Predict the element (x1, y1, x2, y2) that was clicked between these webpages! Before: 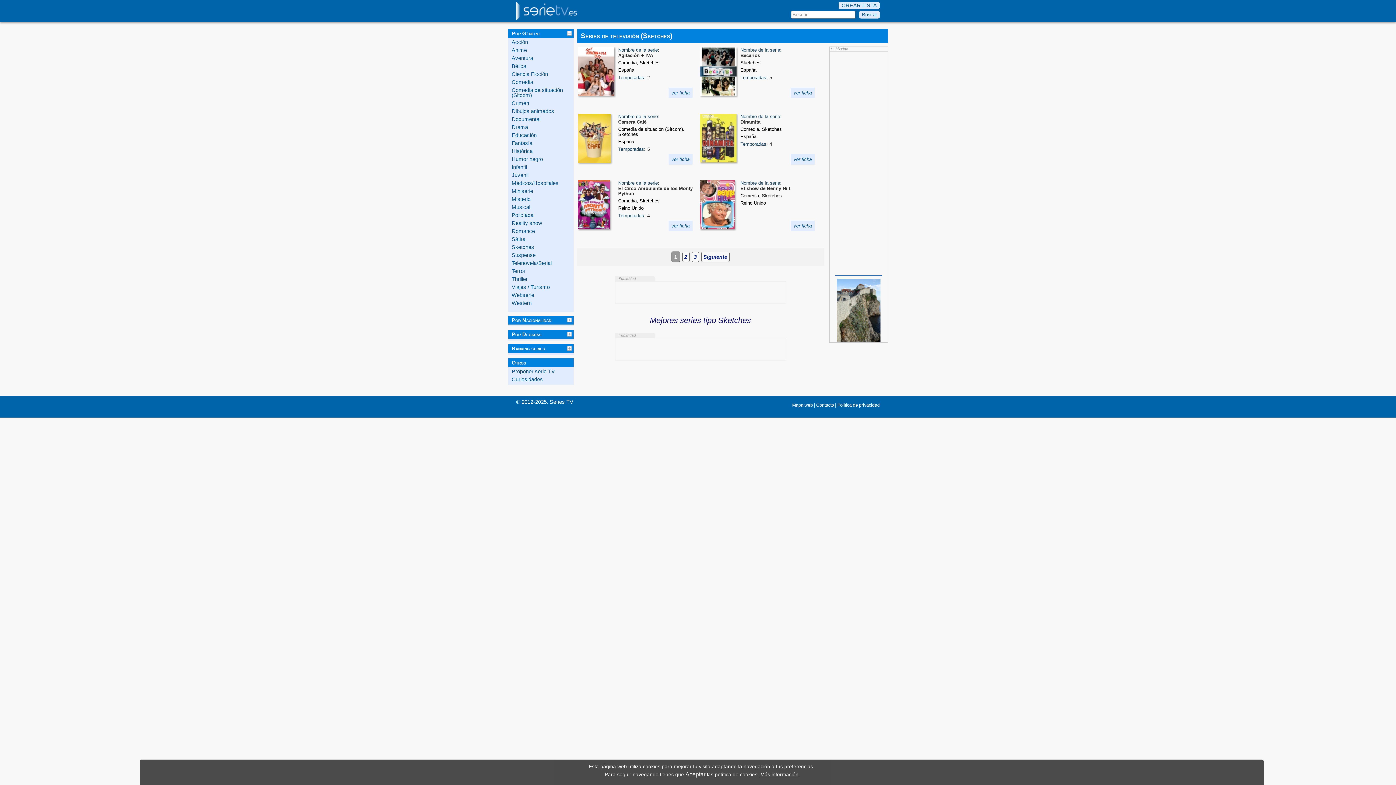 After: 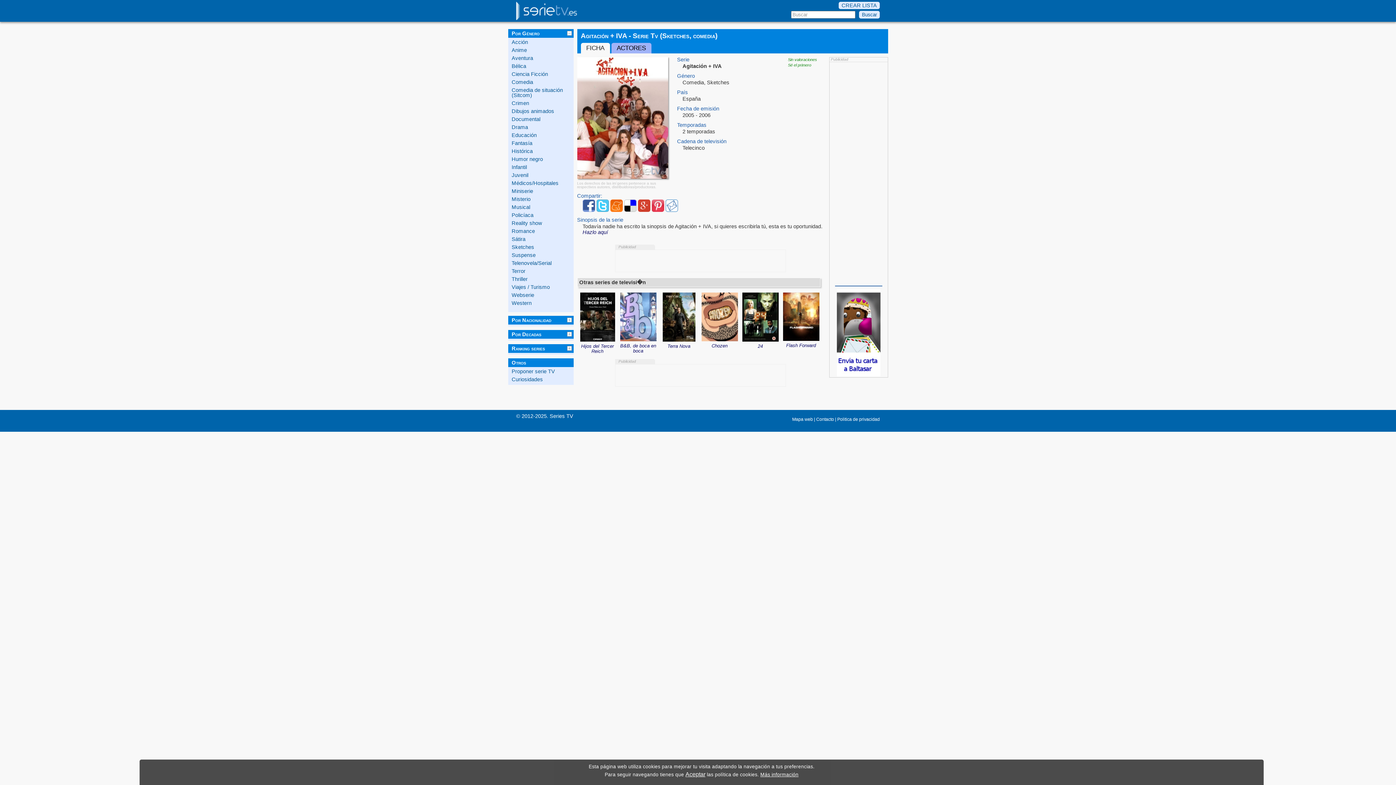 Action: bbox: (578, 91, 614, 97)